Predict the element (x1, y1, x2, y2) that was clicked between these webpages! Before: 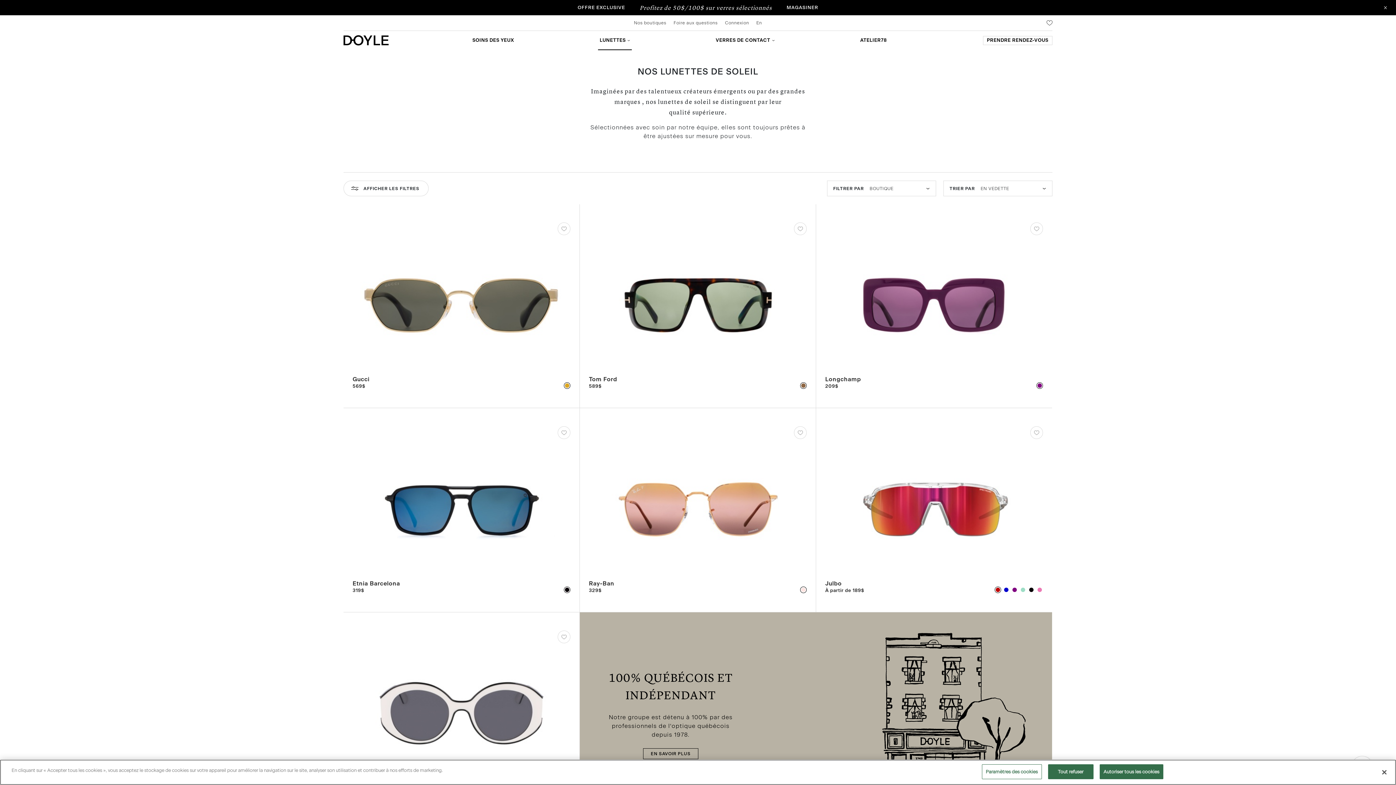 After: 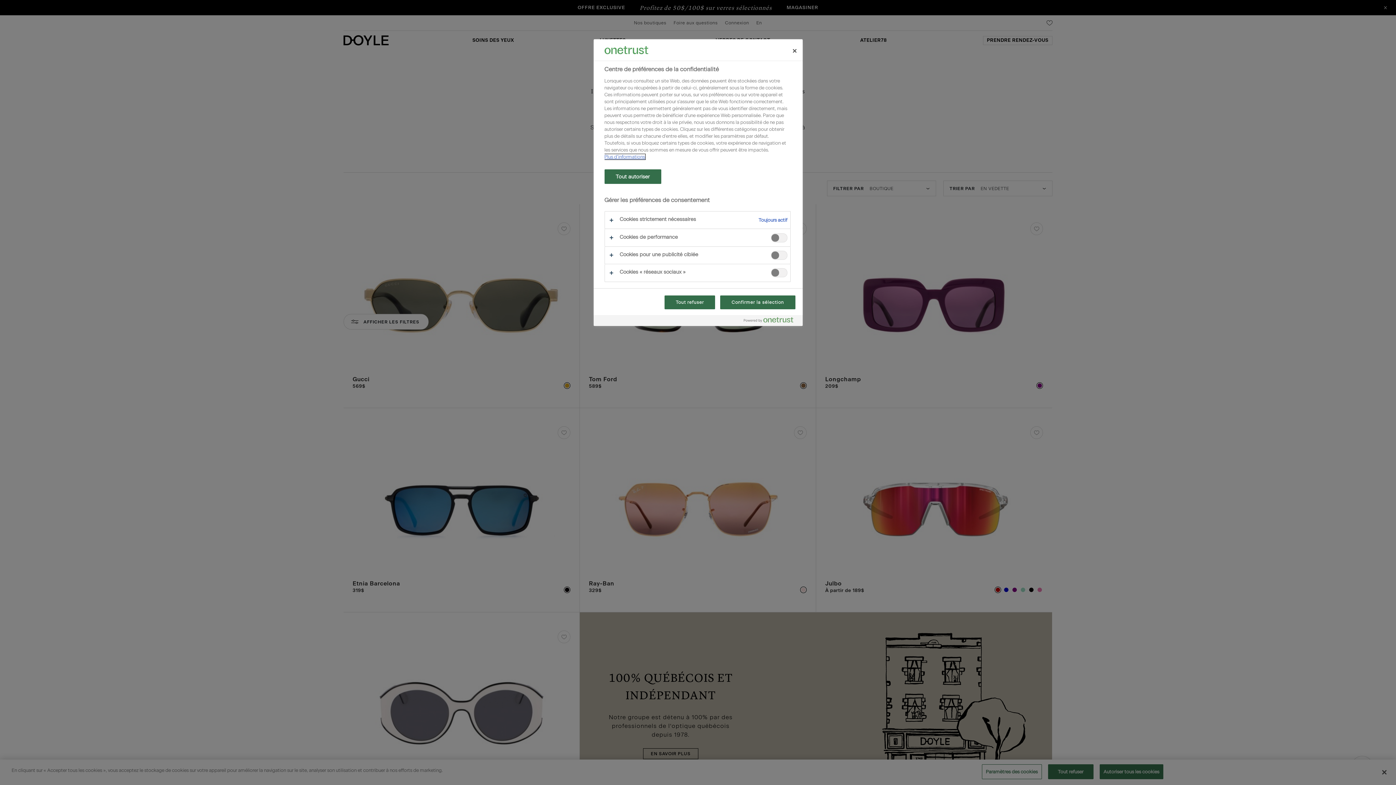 Action: label: Paramètres des cookies bbox: (982, 764, 1042, 779)